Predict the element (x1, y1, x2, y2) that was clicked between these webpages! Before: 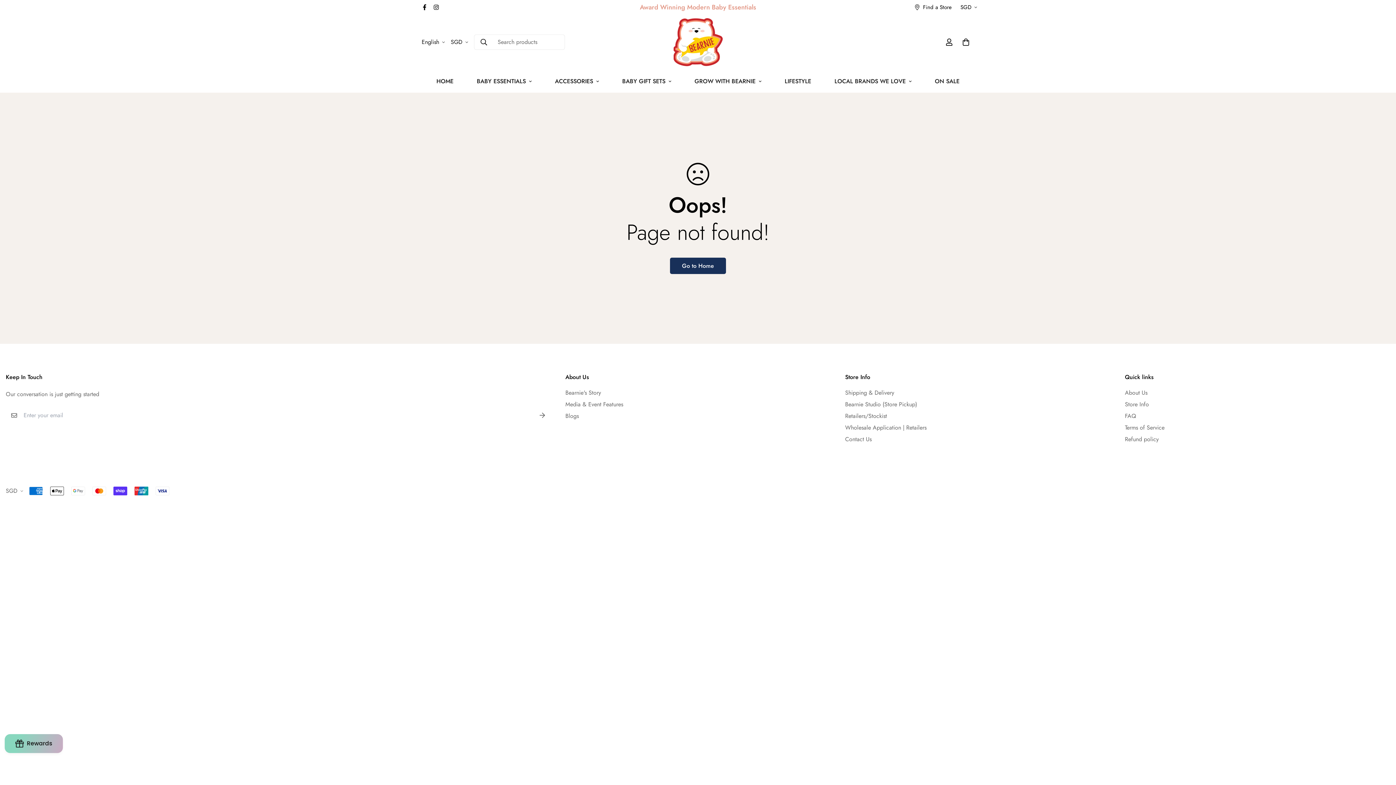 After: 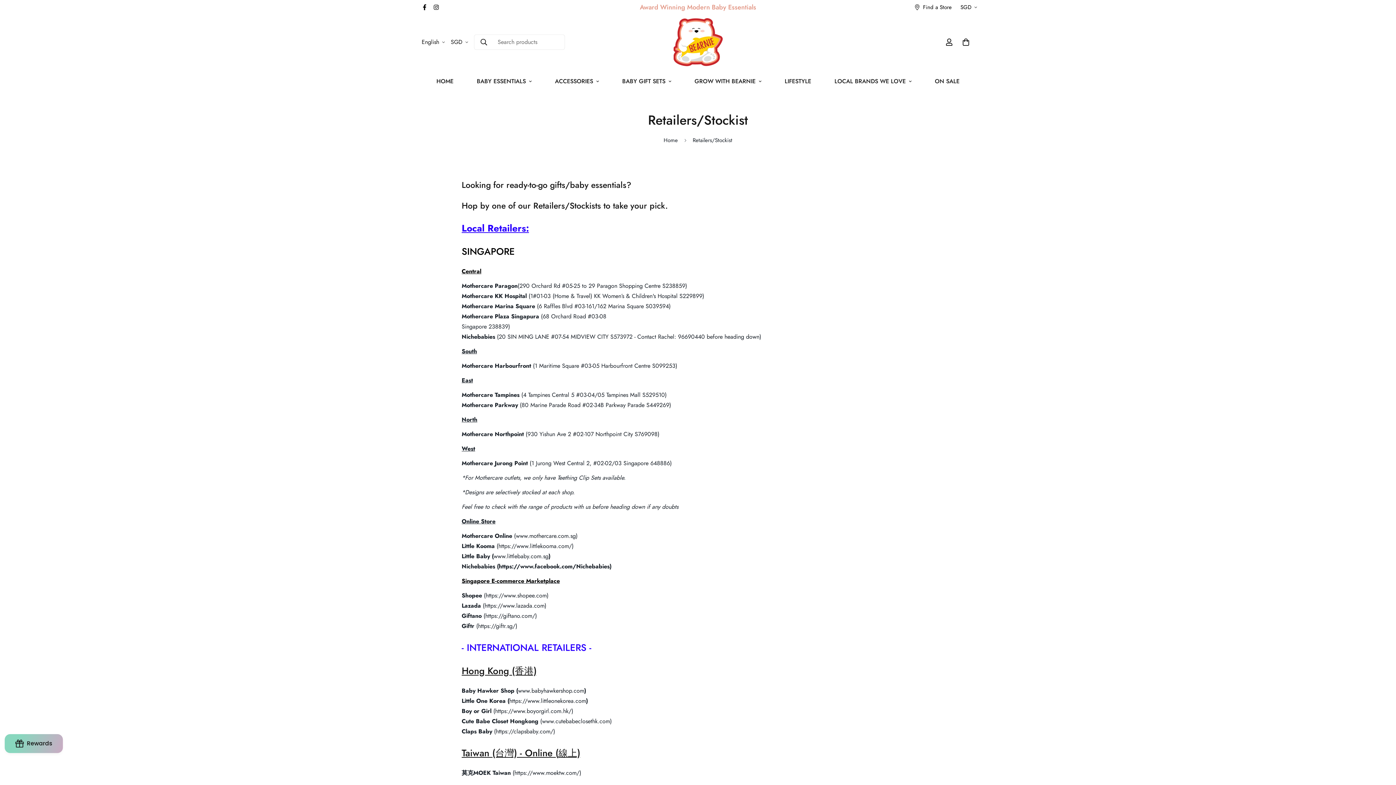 Action: label: Retailers/Stockist bbox: (845, 412, 887, 420)